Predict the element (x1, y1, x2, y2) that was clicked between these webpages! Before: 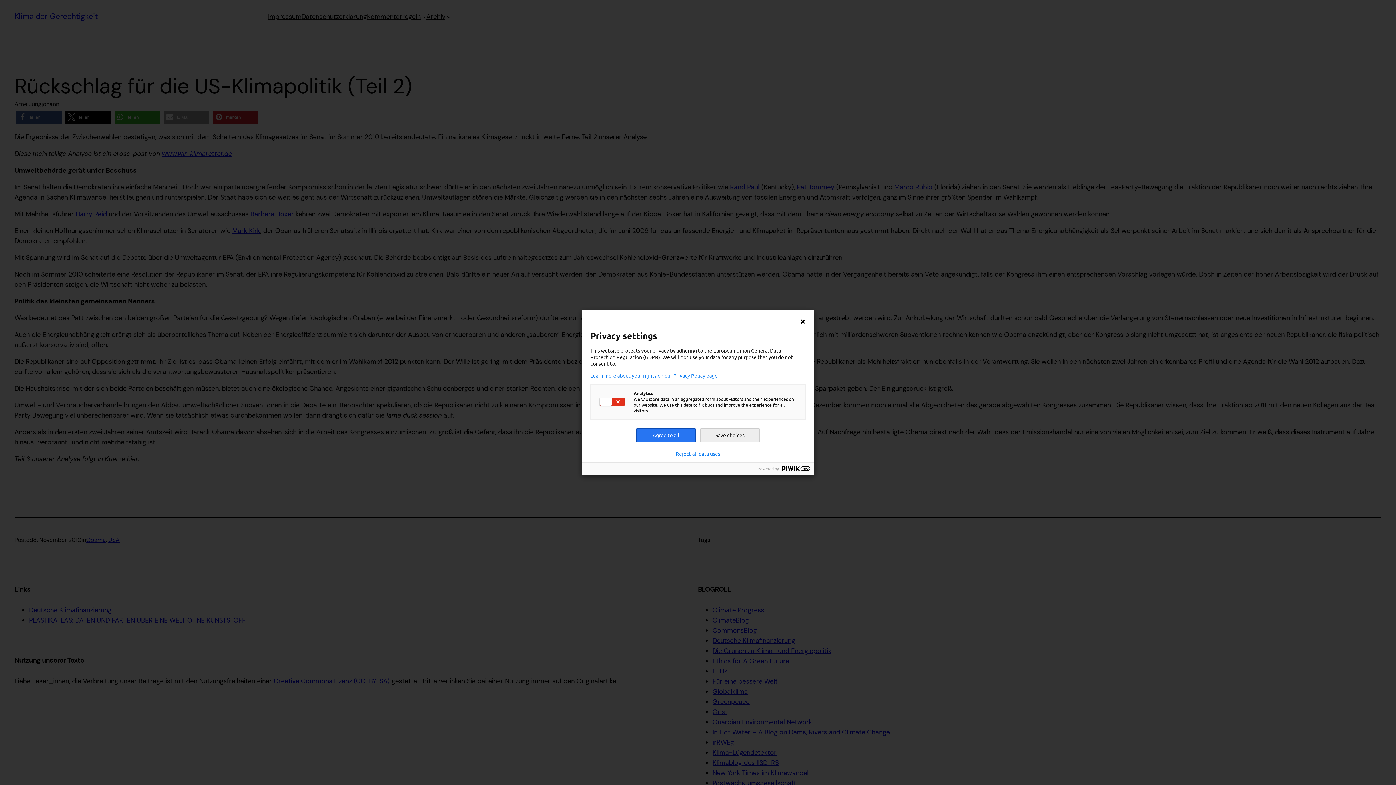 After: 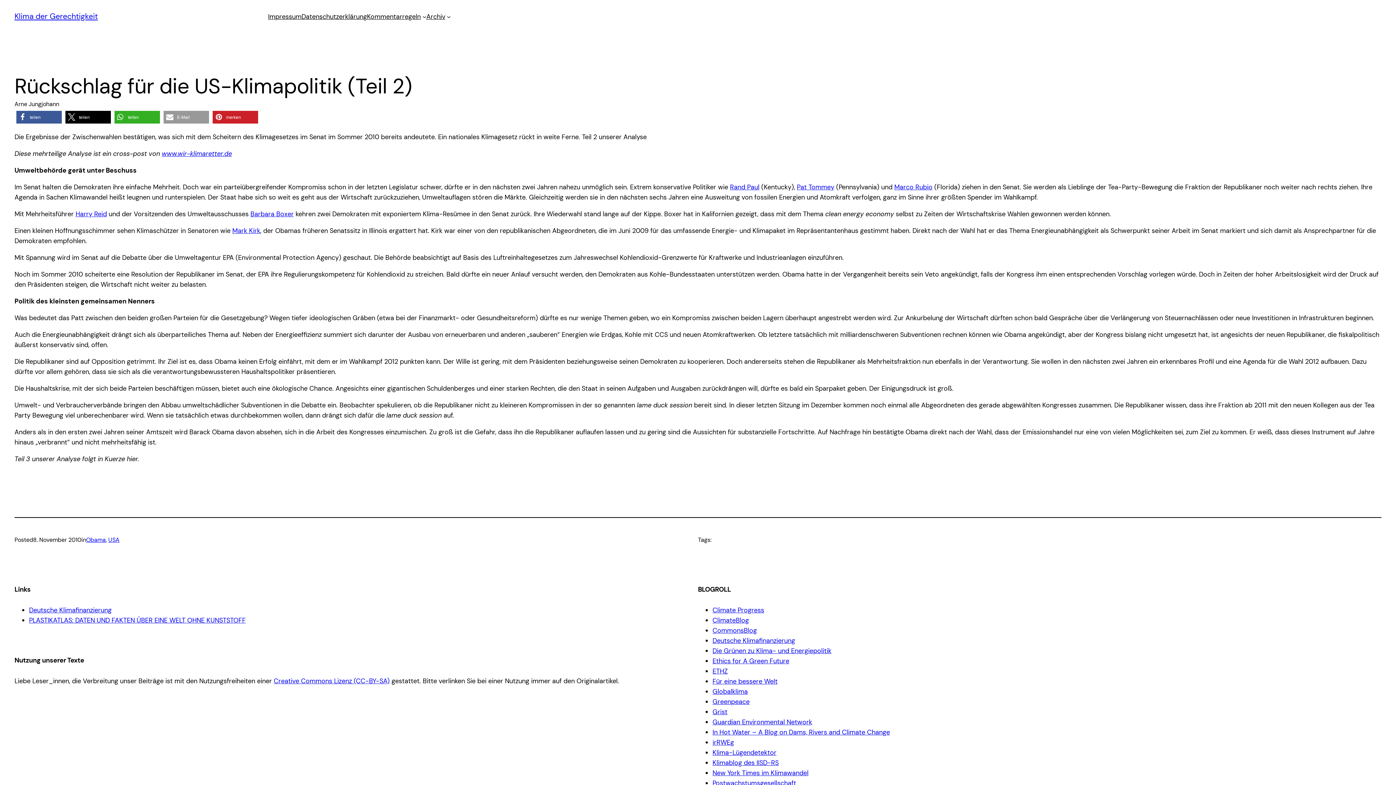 Action: bbox: (676, 450, 720, 456) label: Reject all data uses